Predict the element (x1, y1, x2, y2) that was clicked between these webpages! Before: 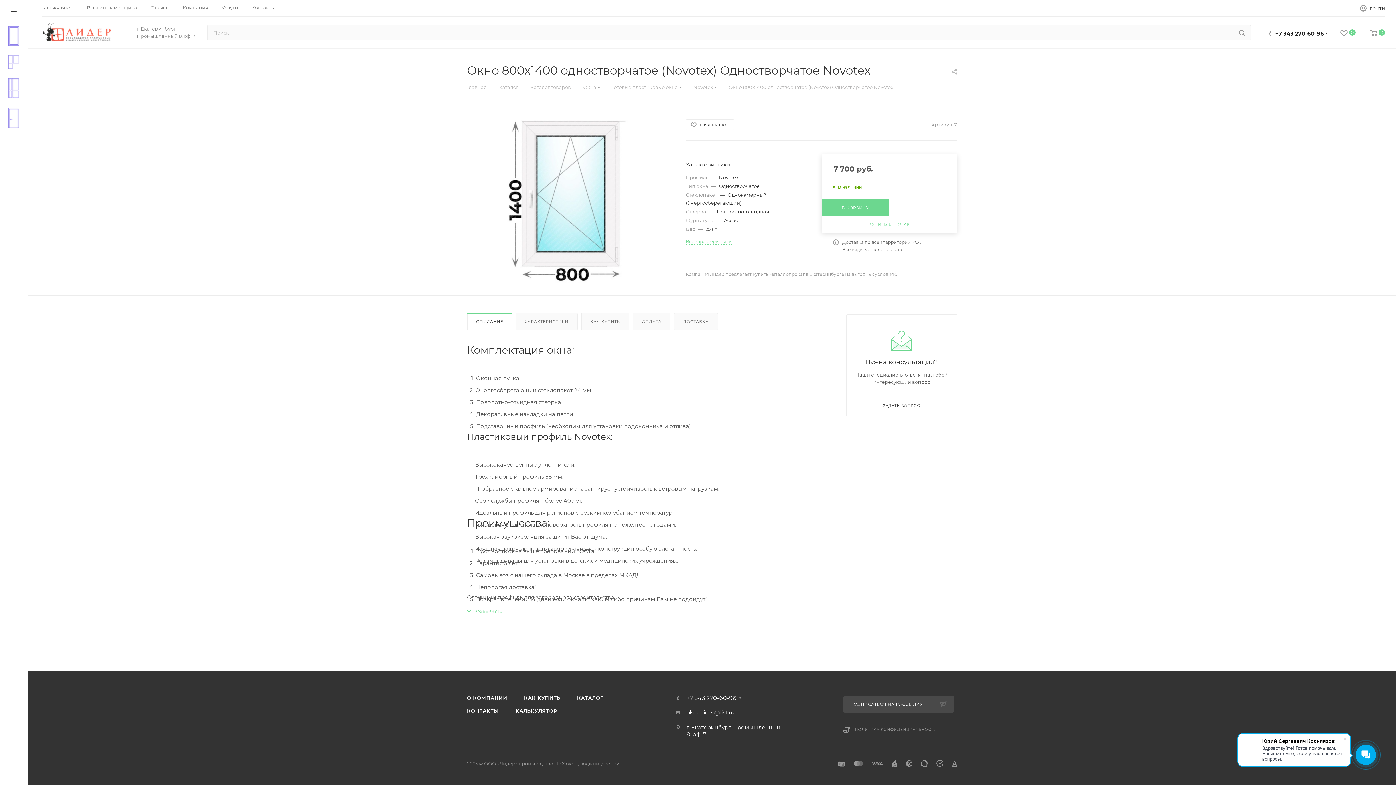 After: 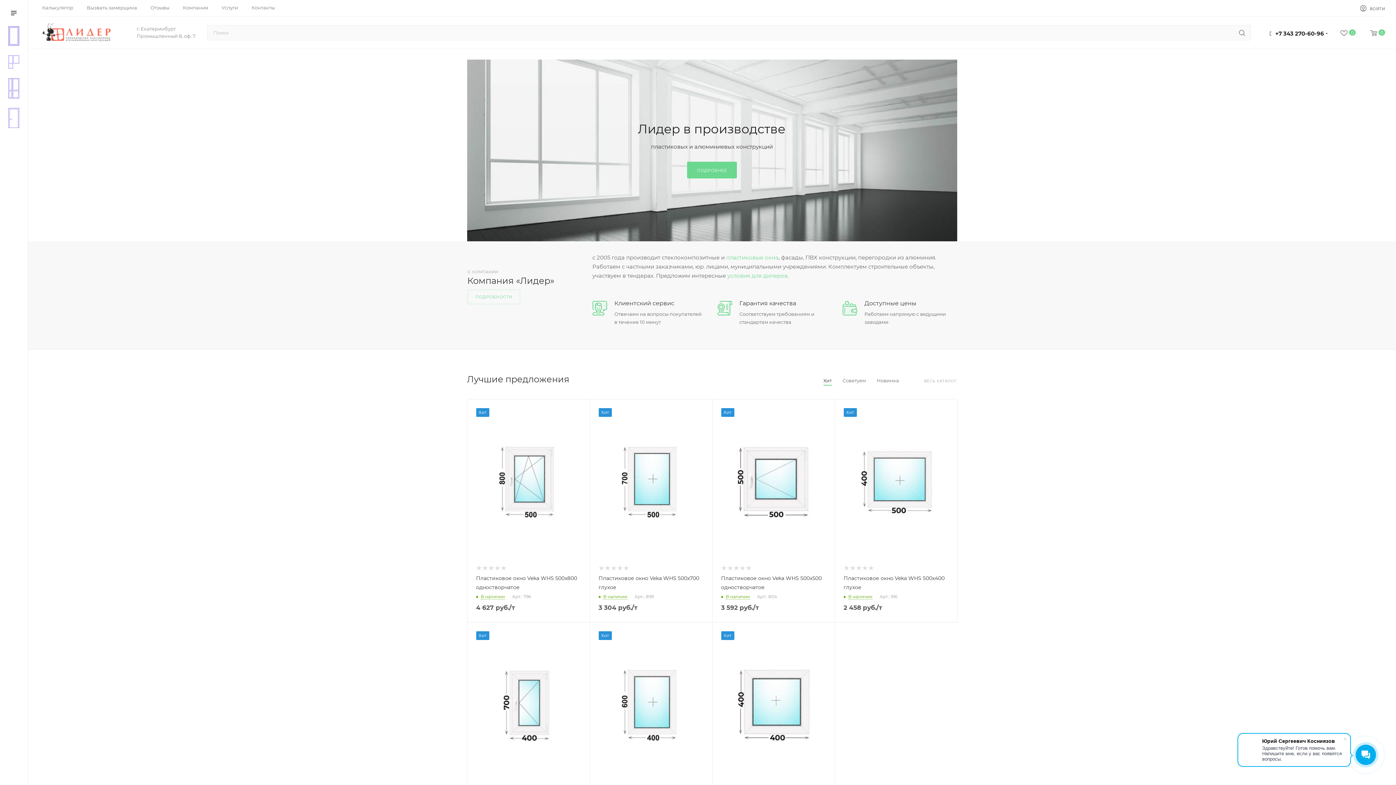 Action: bbox: (42, 16, 111, 48)